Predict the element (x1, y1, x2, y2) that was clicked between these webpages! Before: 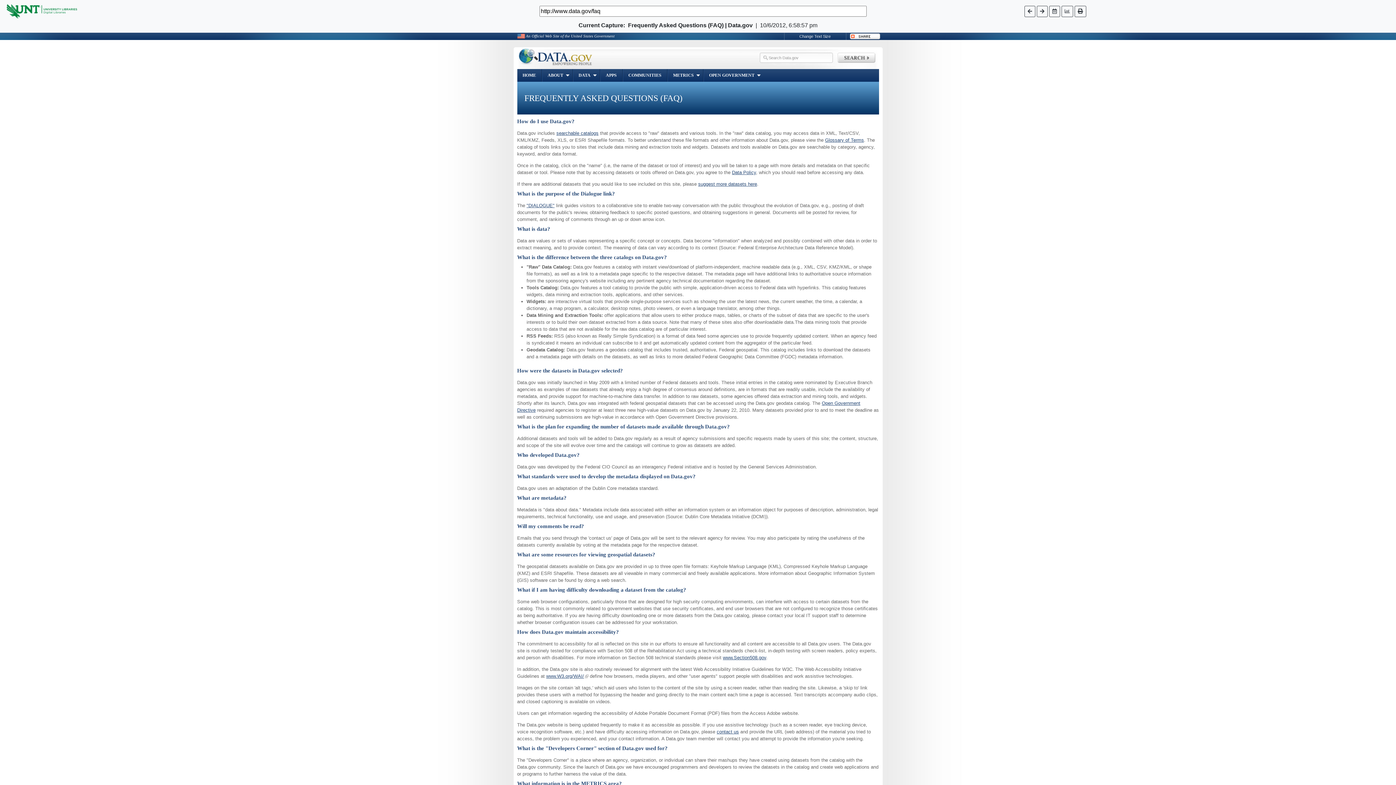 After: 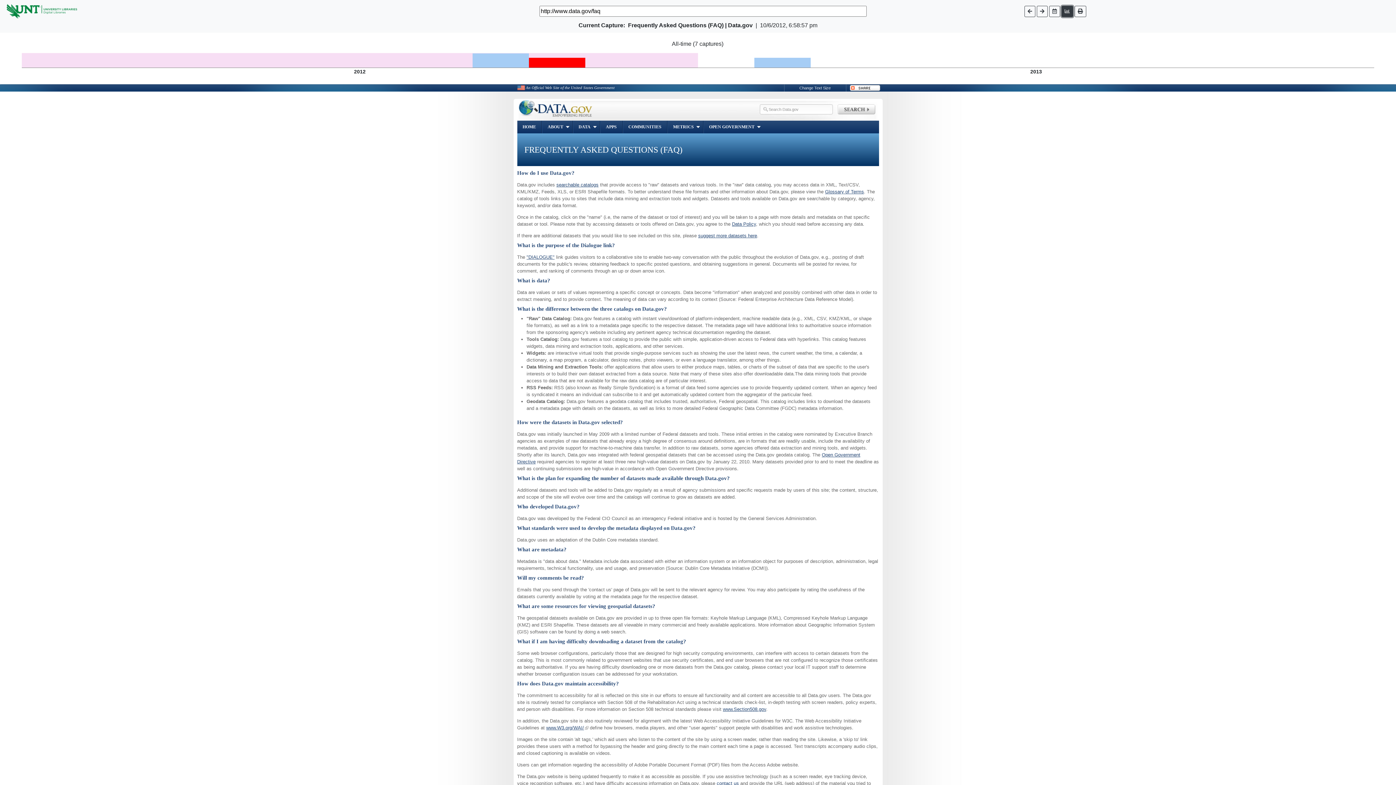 Action: bbox: (1061, 5, 1073, 16)